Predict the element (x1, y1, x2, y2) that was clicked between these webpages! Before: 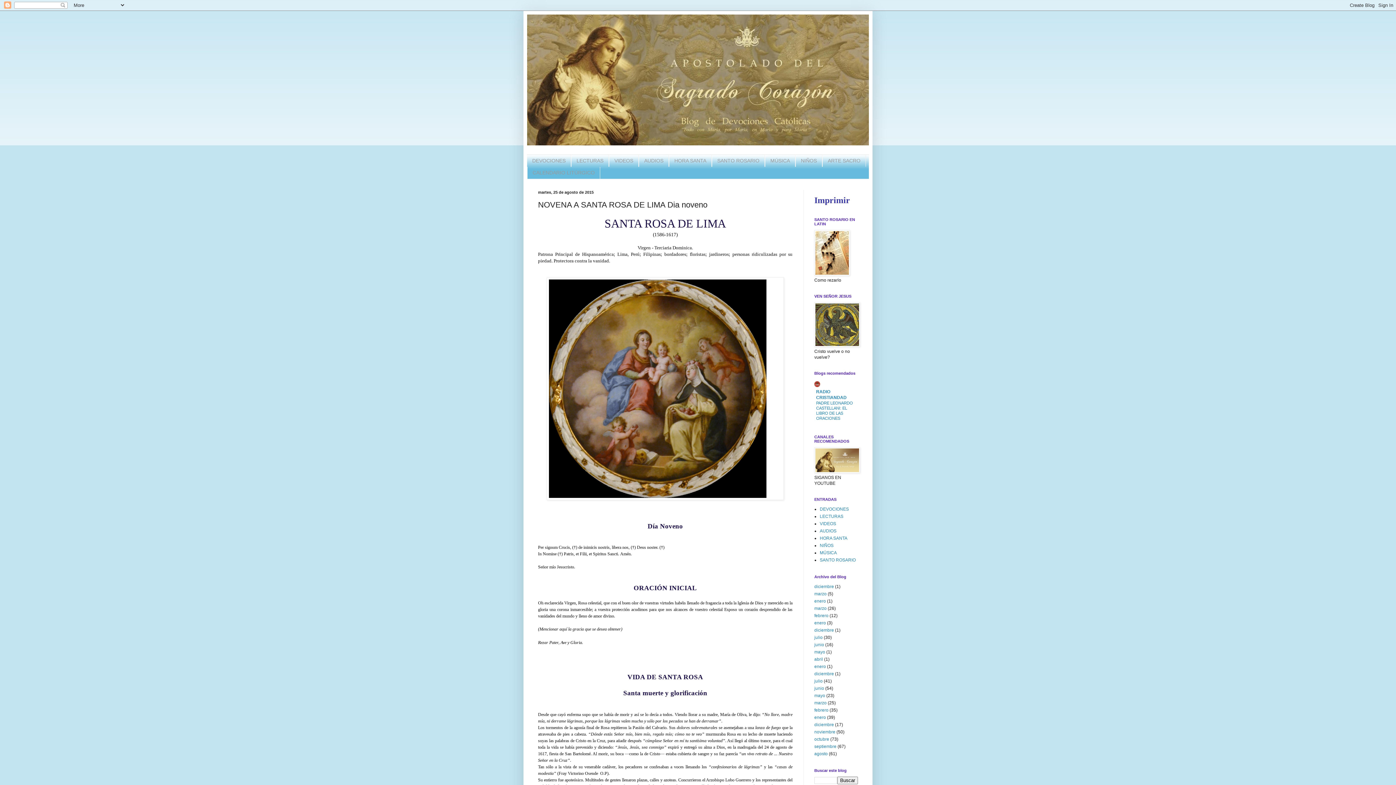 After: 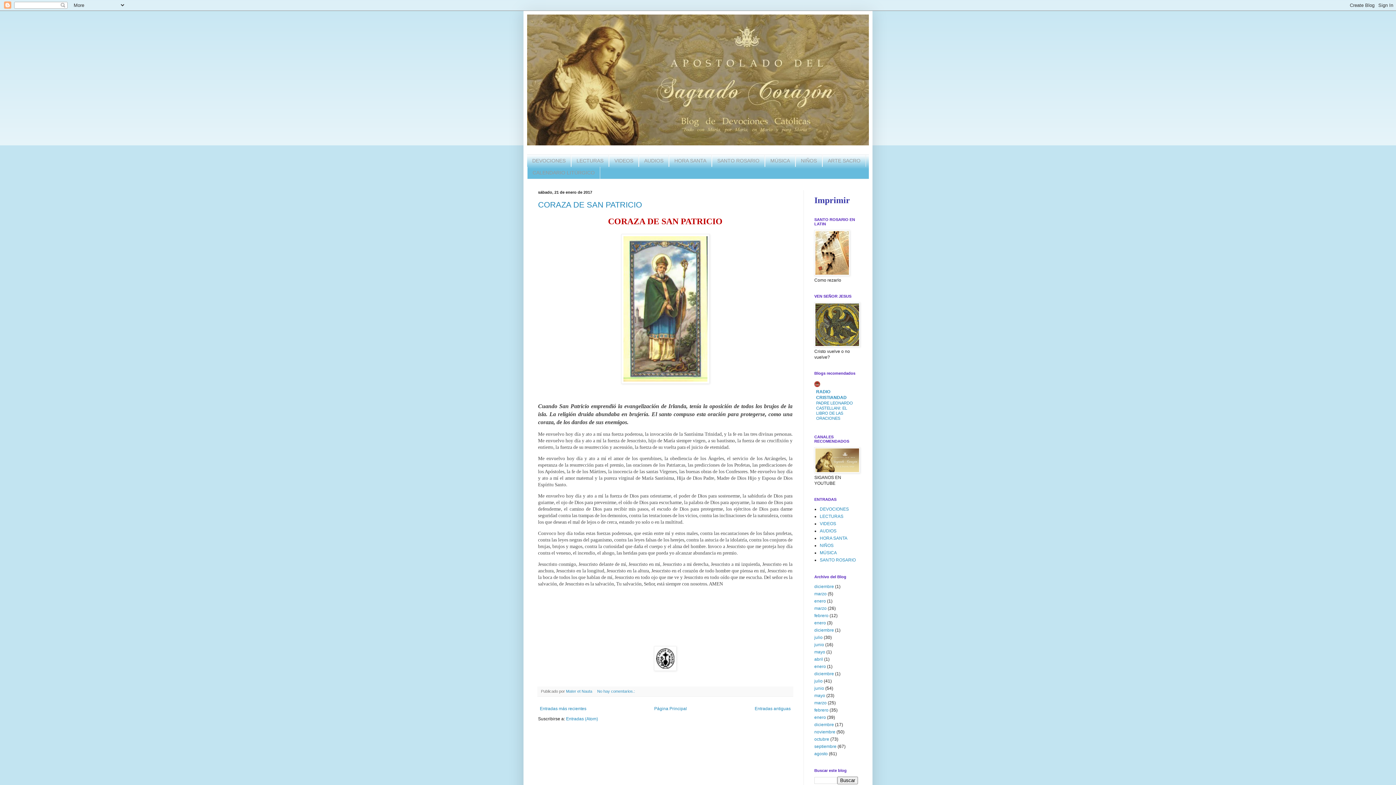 Action: bbox: (814, 664, 826, 669) label: enero